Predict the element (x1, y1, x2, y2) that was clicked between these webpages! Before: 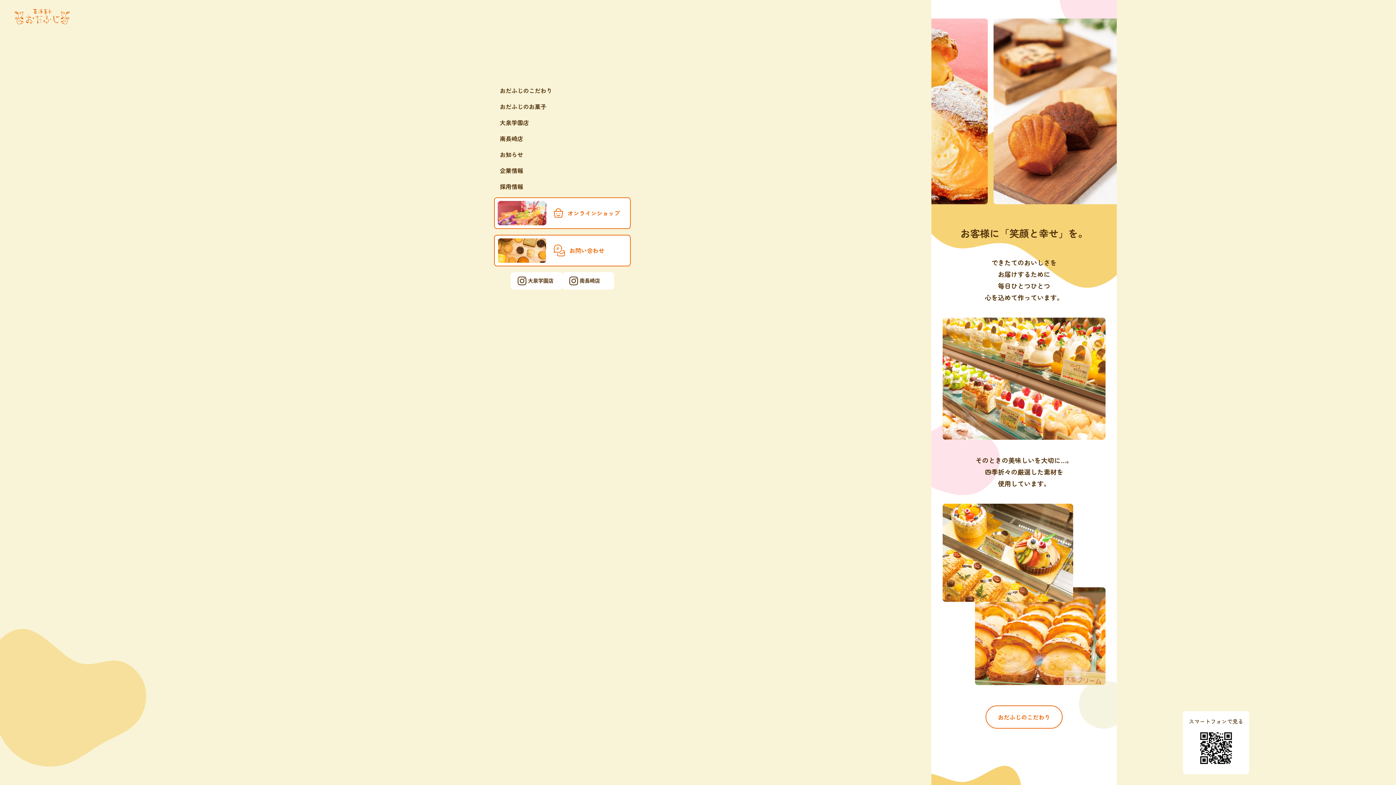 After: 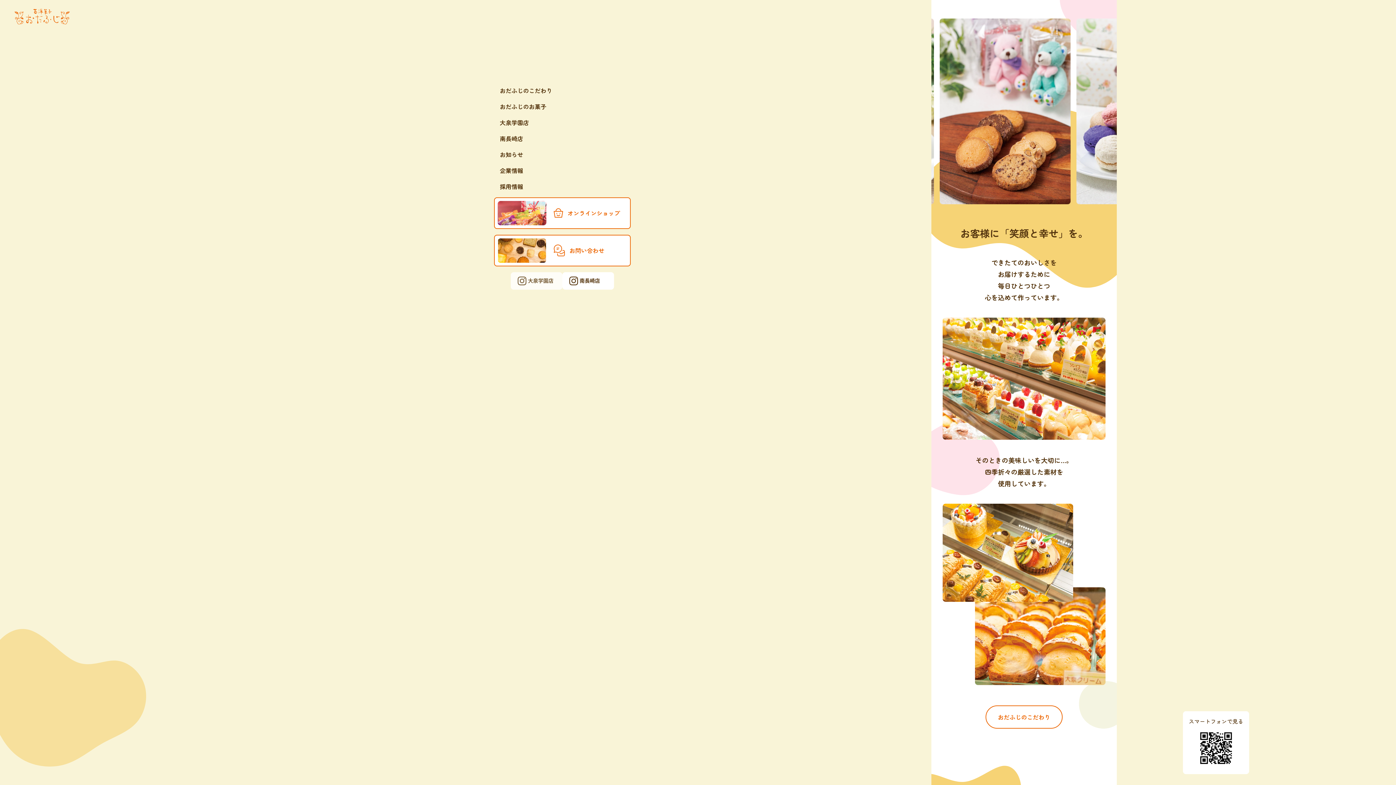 Action: label: 大泉学園店 bbox: (510, 272, 562, 289)